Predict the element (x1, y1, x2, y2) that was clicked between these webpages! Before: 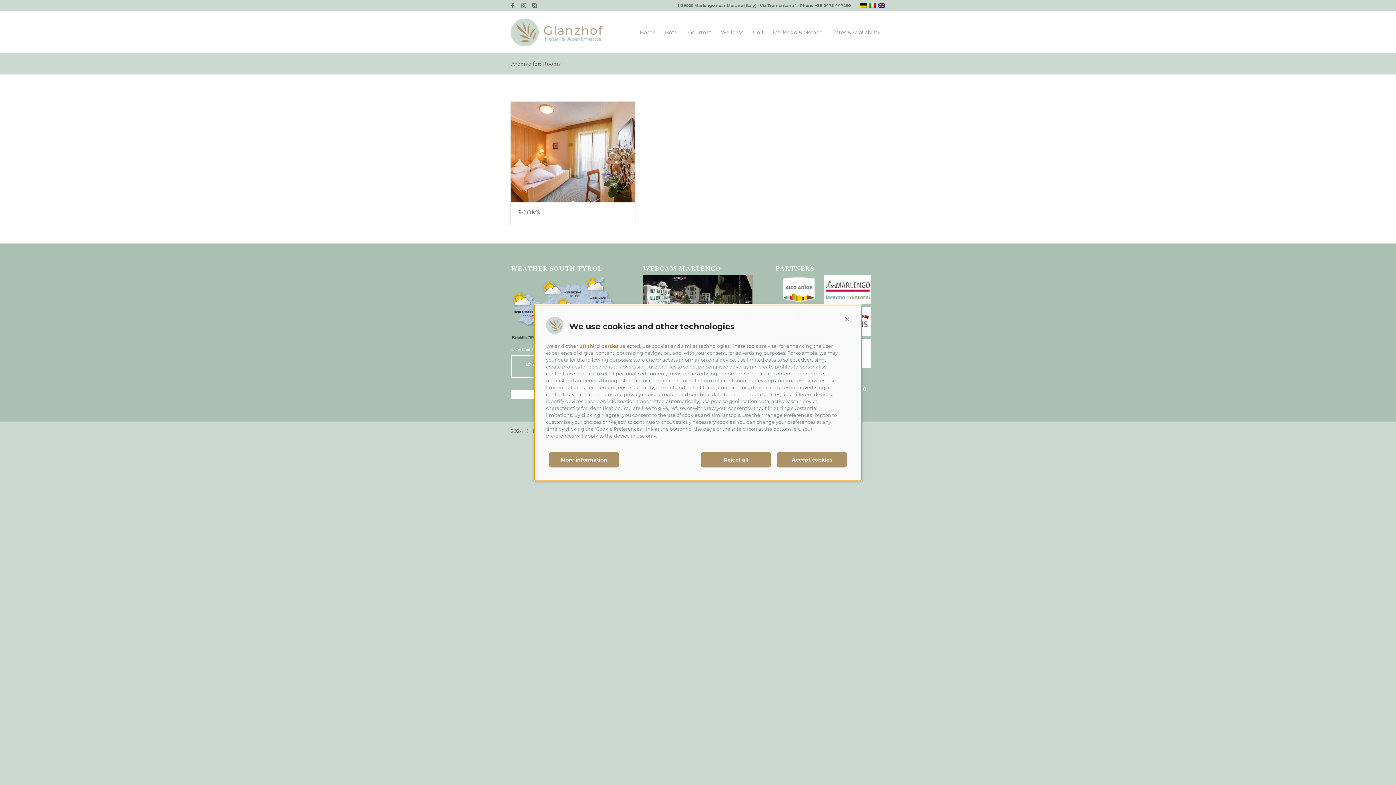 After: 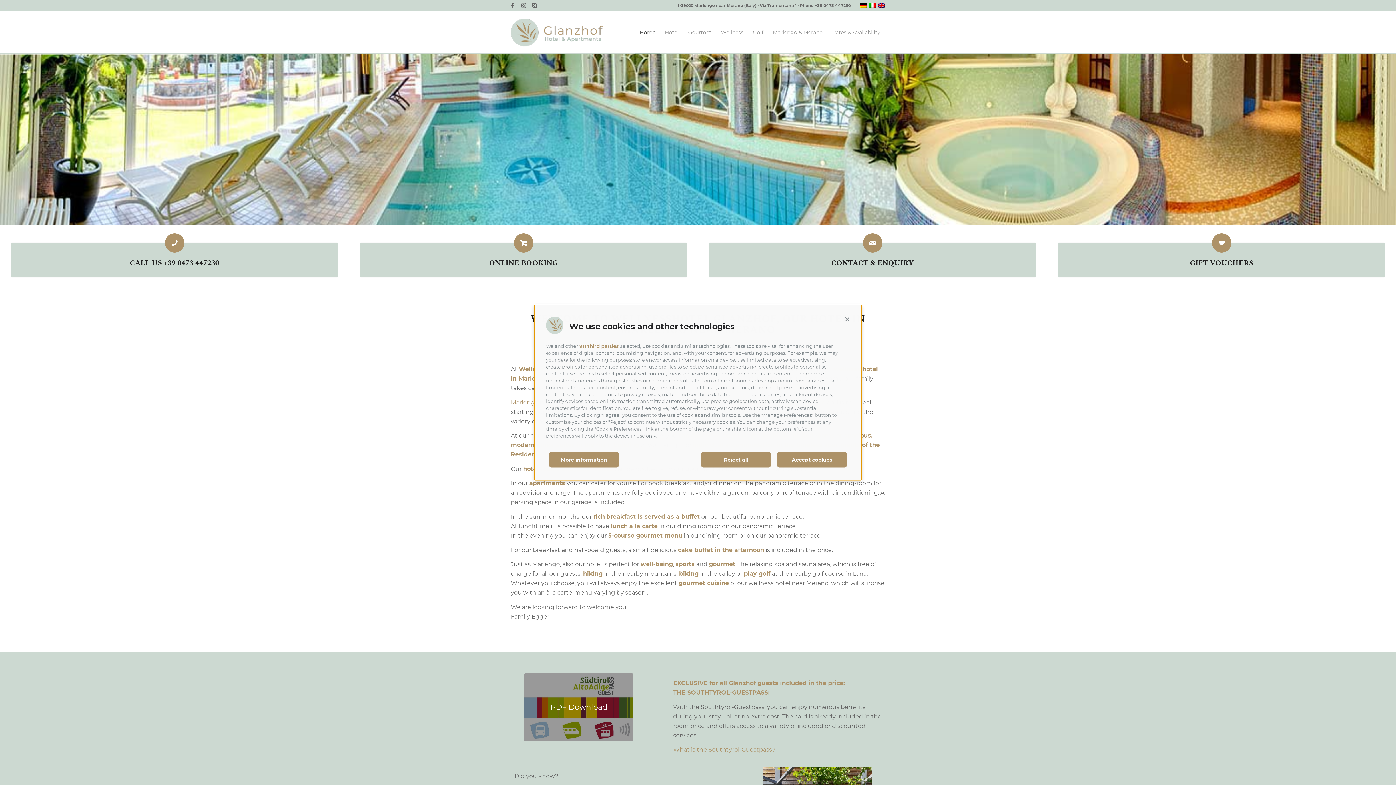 Action: label: Home bbox: (635, 11, 660, 53)